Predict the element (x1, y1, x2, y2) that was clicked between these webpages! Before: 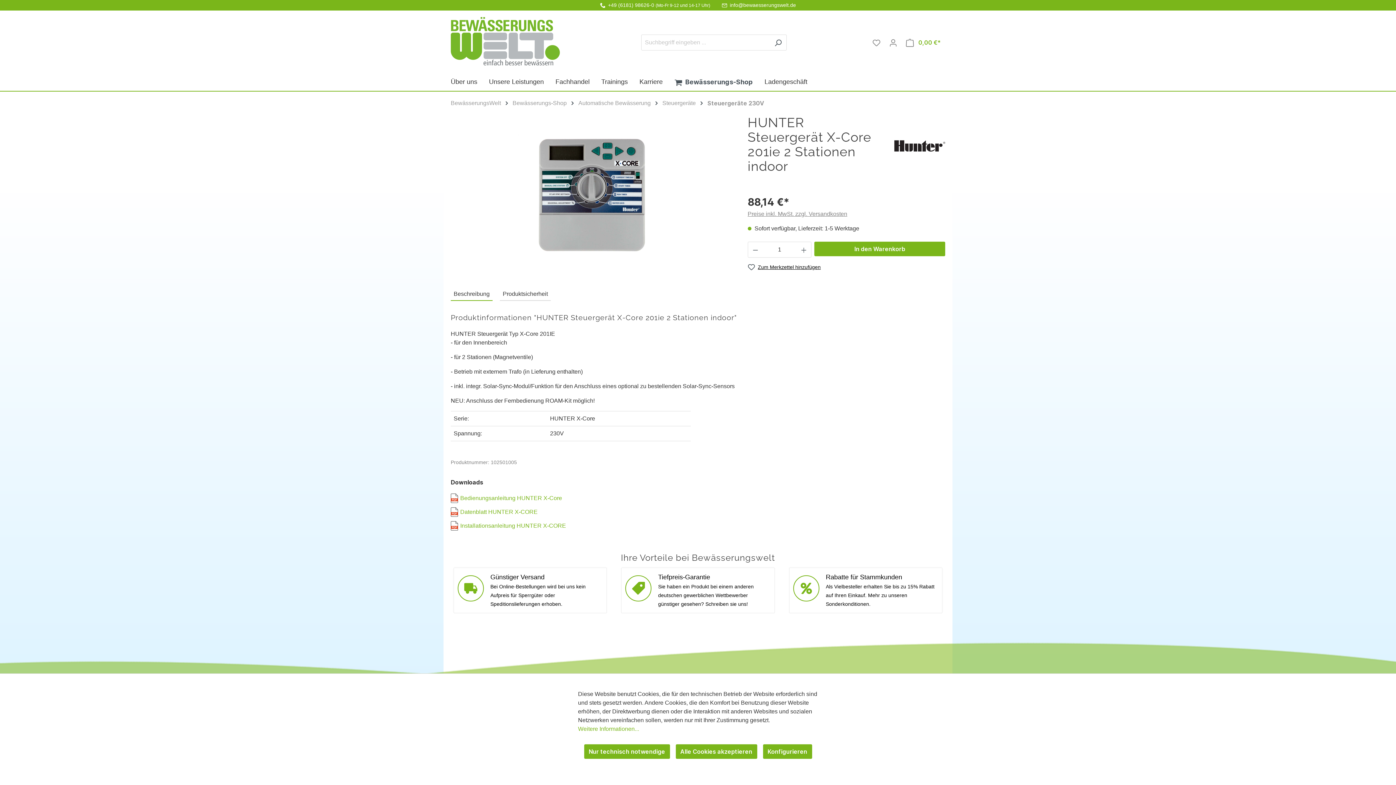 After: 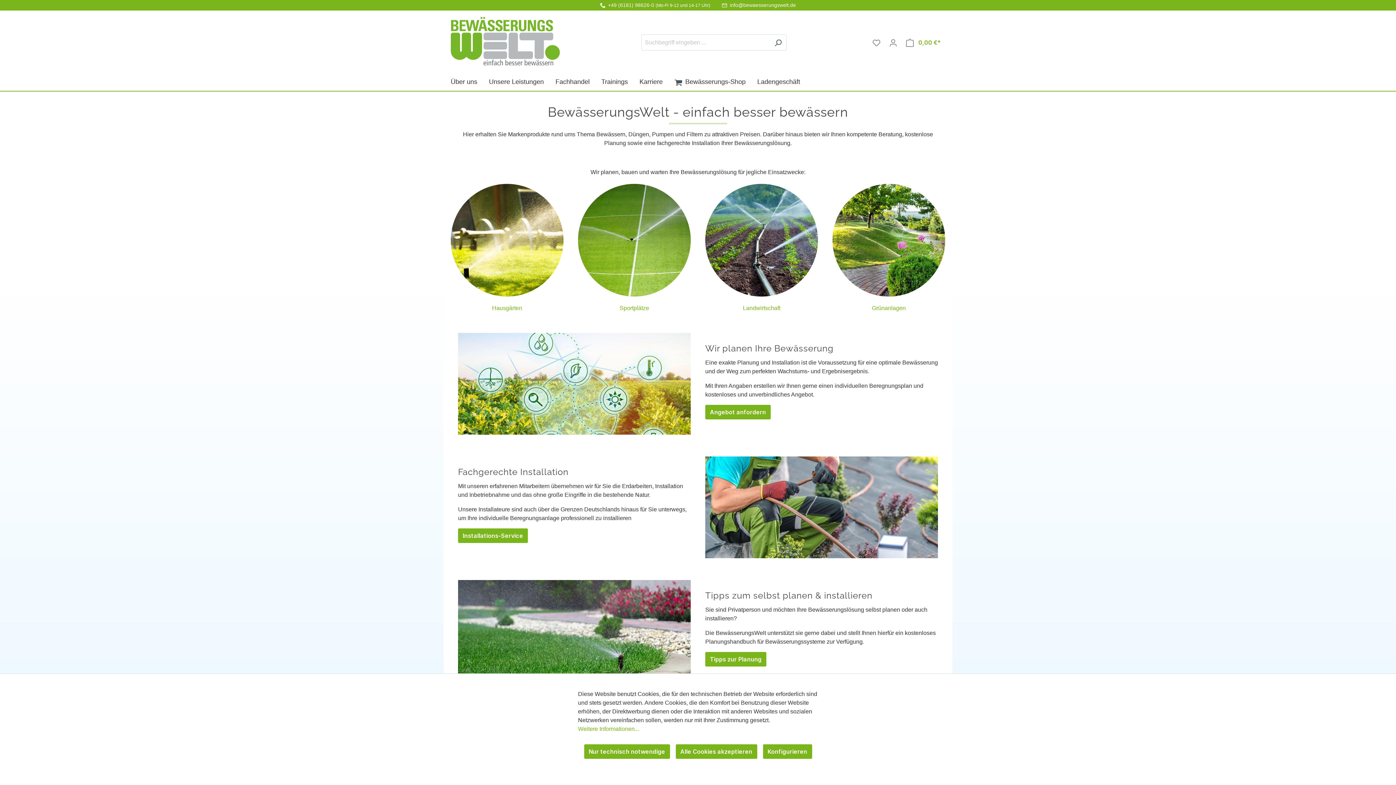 Action: bbox: (450, 99, 501, 106) label: BewässerungsWelt